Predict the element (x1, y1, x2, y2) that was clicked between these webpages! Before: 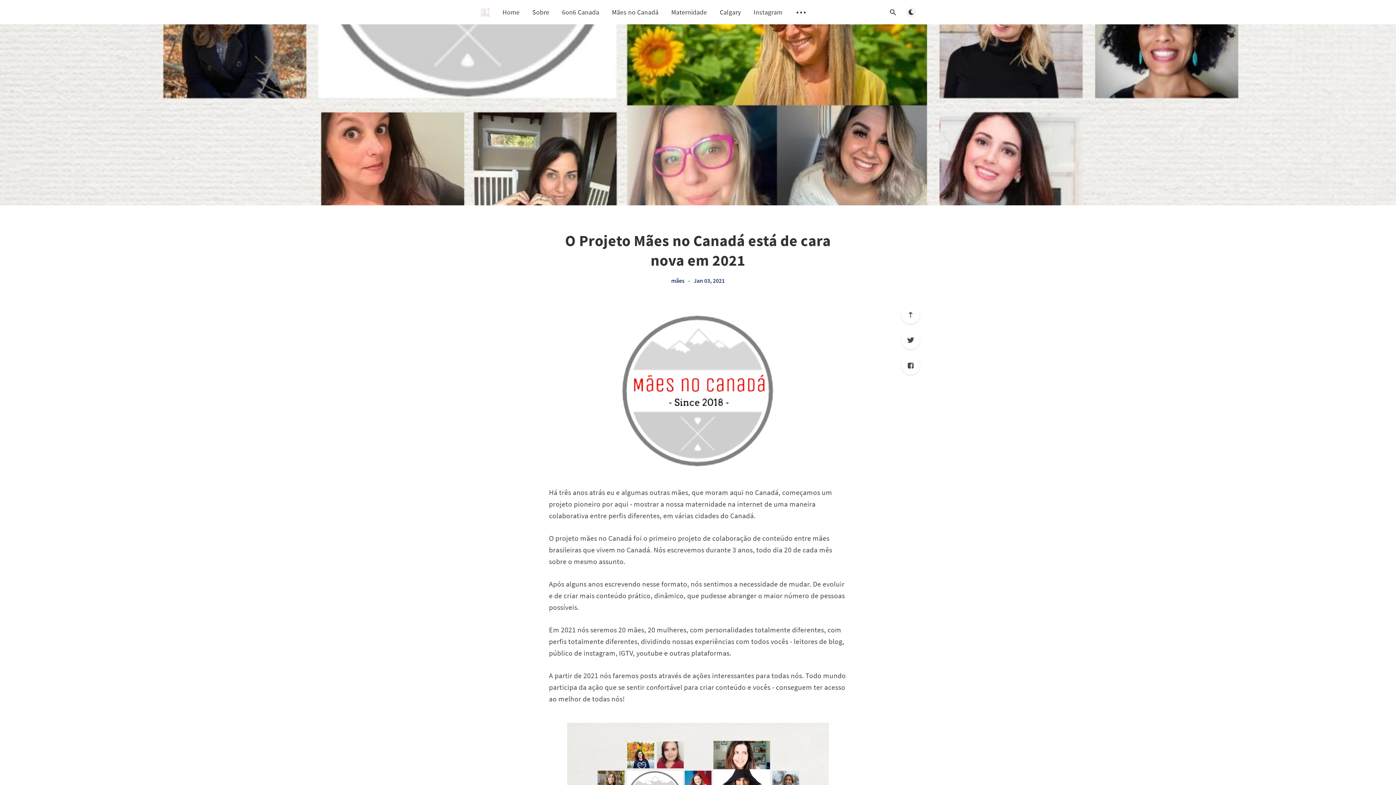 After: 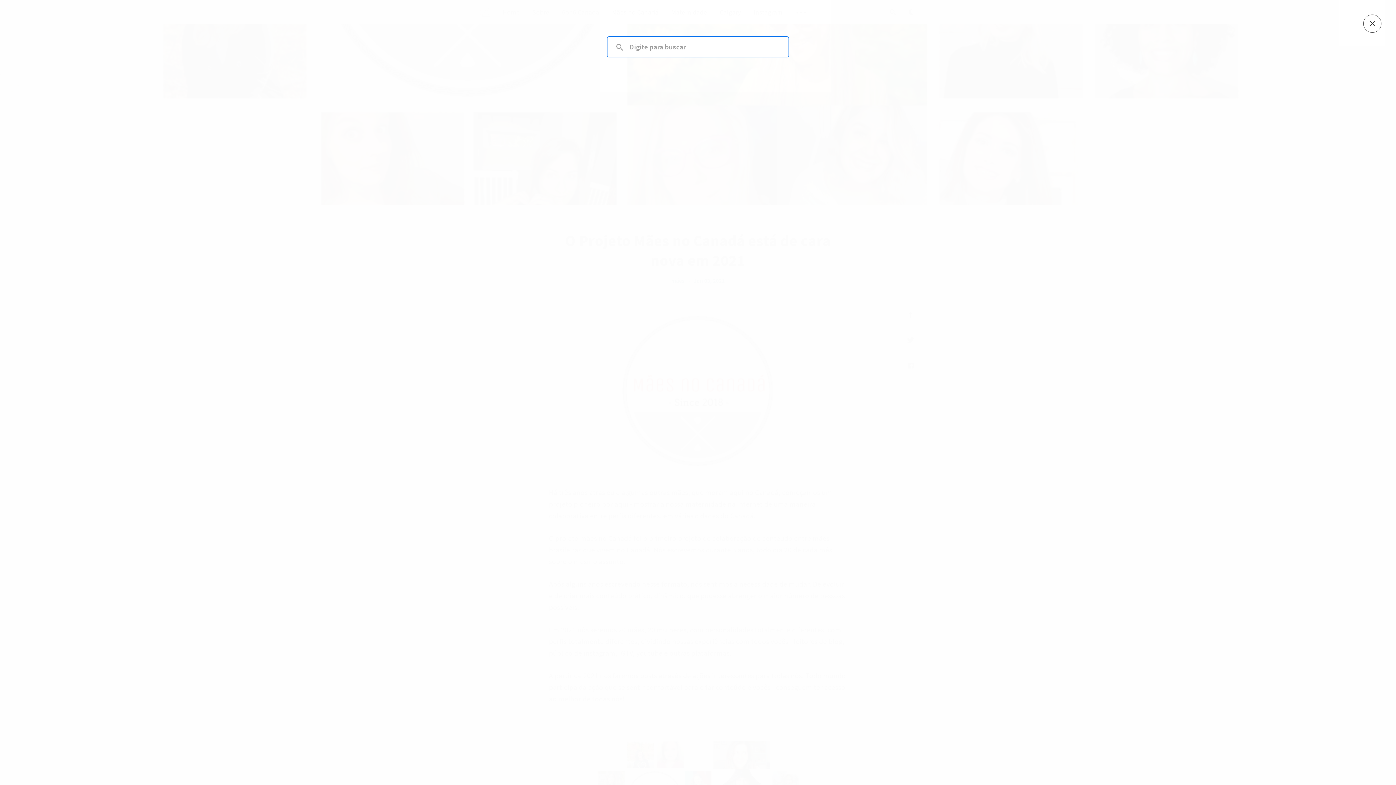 Action: bbox: (887, 6, 898, 18) label: Open search